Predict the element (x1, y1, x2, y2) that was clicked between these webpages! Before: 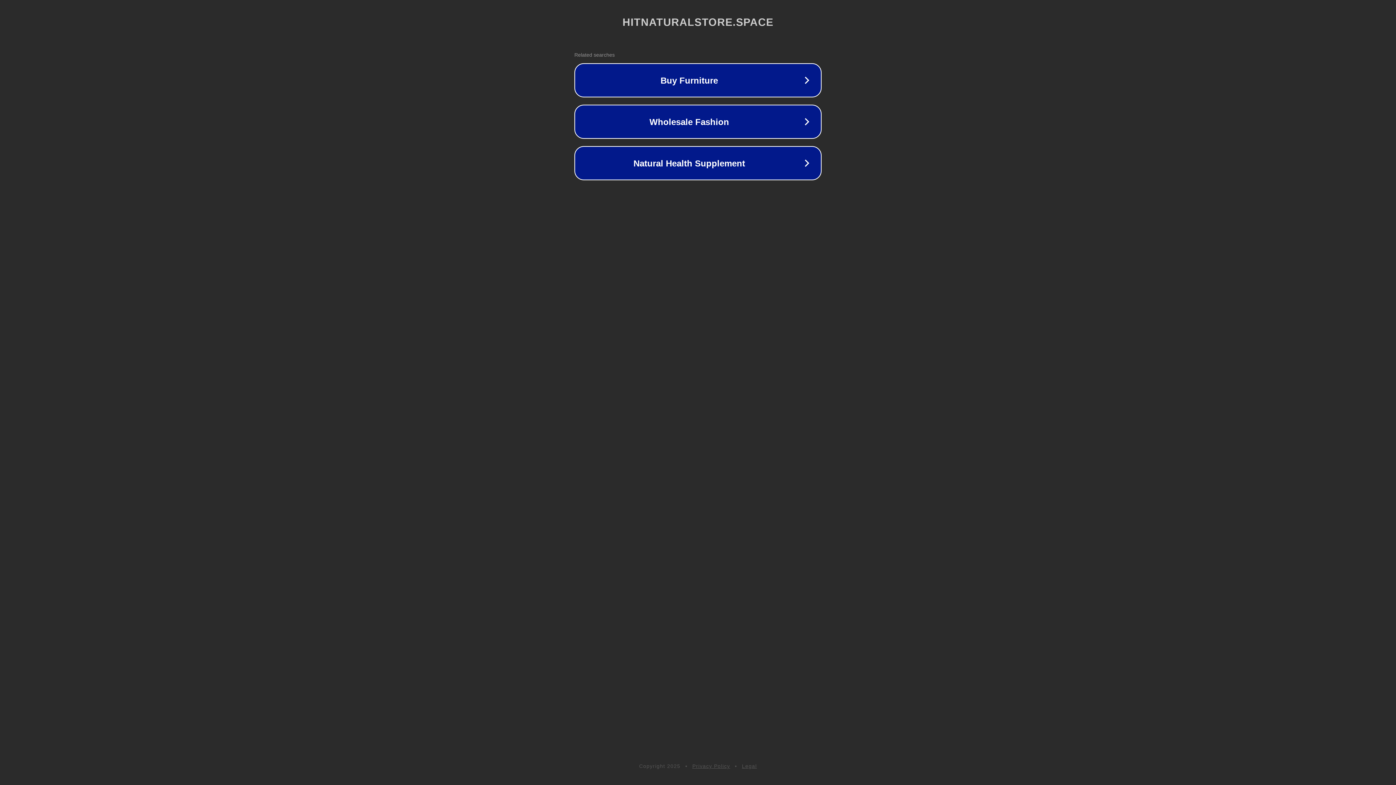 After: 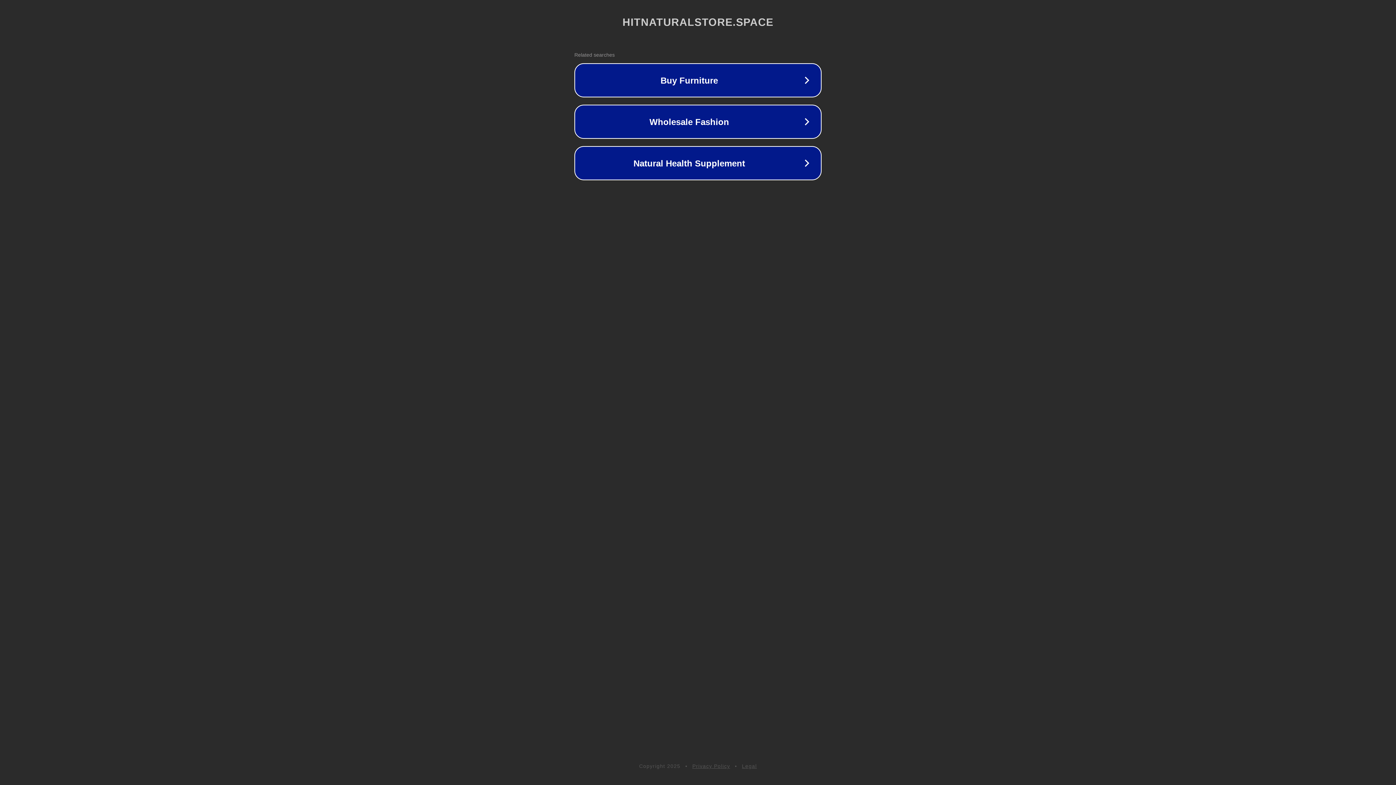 Action: bbox: (742, 763, 757, 769) label: Legal